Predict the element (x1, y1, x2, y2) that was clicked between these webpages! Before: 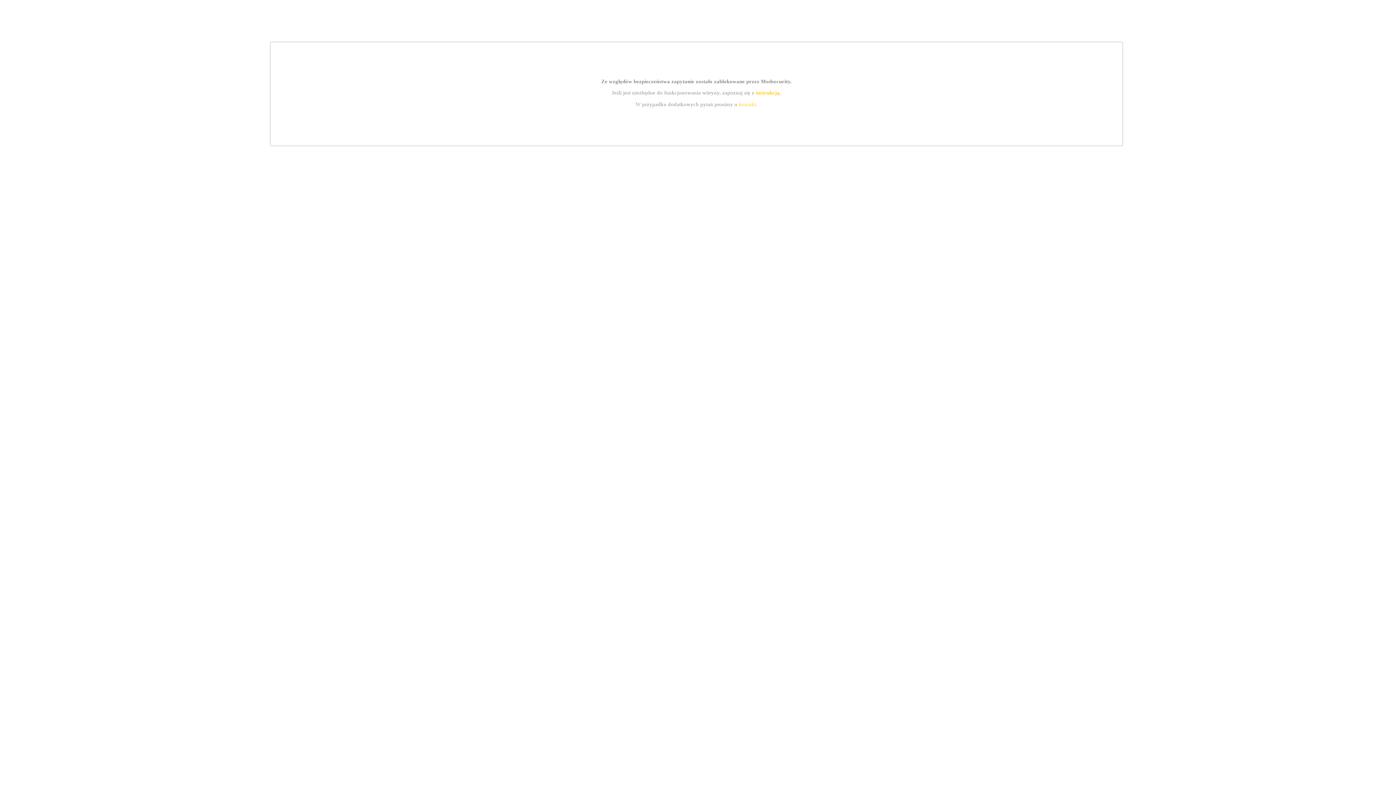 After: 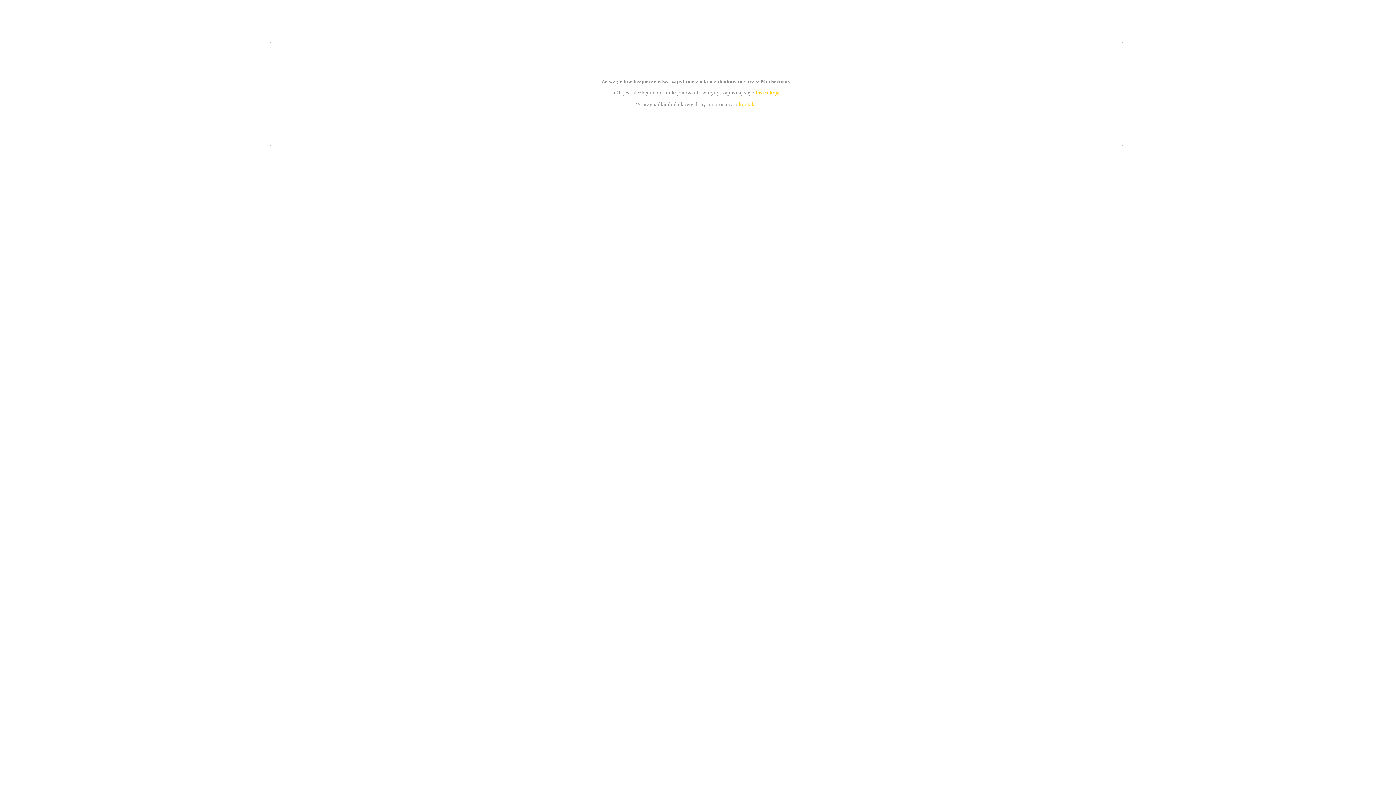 Action: label: kontakt bbox: (739, 101, 756, 107)